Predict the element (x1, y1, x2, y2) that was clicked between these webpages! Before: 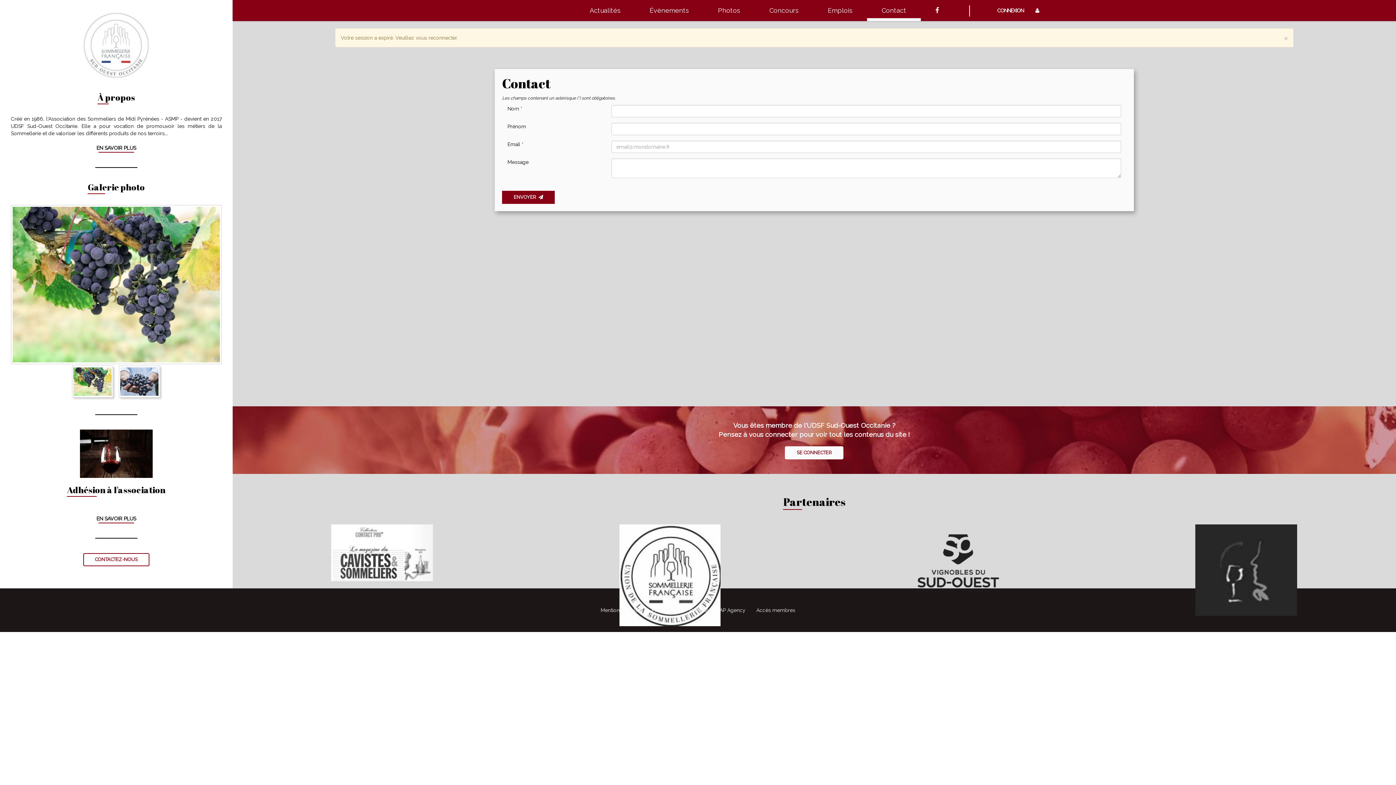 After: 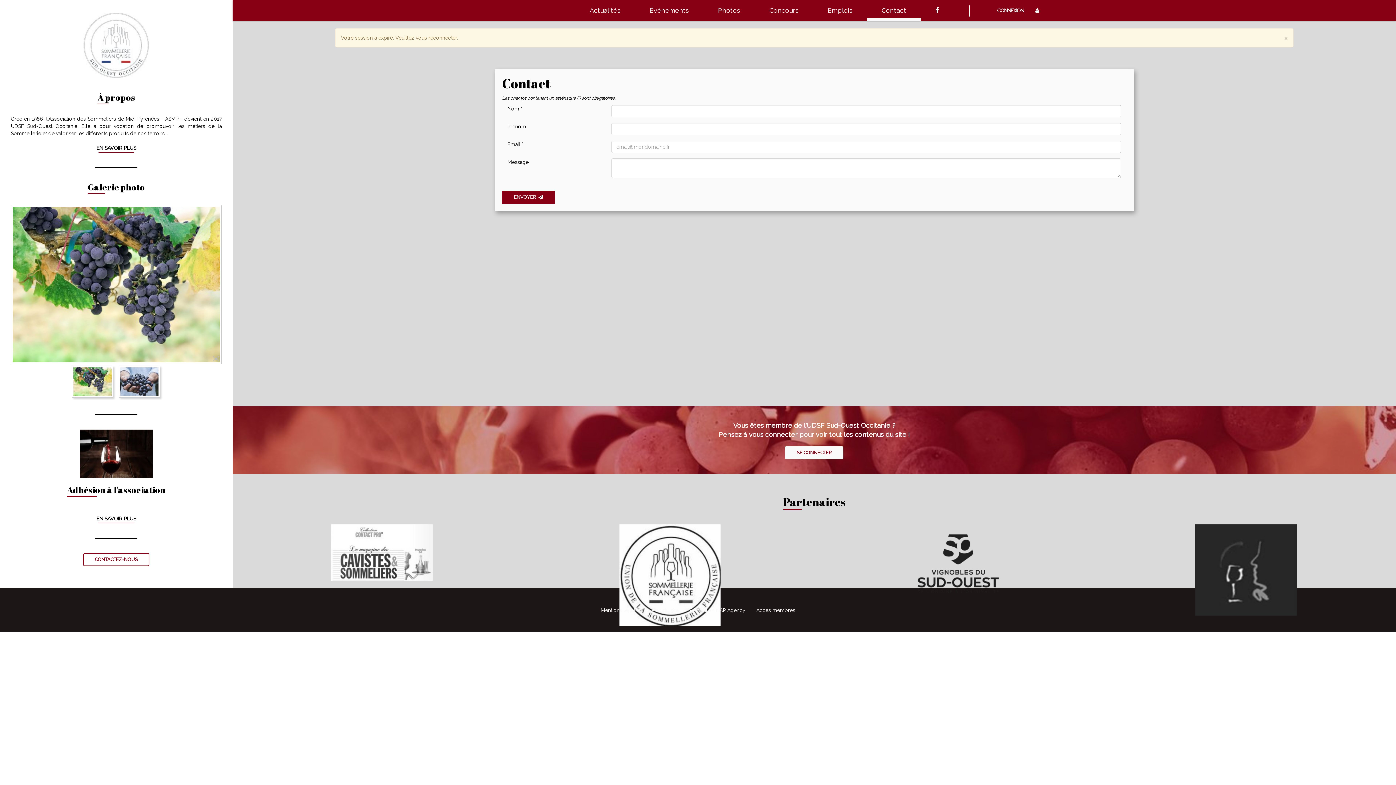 Action: bbox: (71, 378, 114, 384)